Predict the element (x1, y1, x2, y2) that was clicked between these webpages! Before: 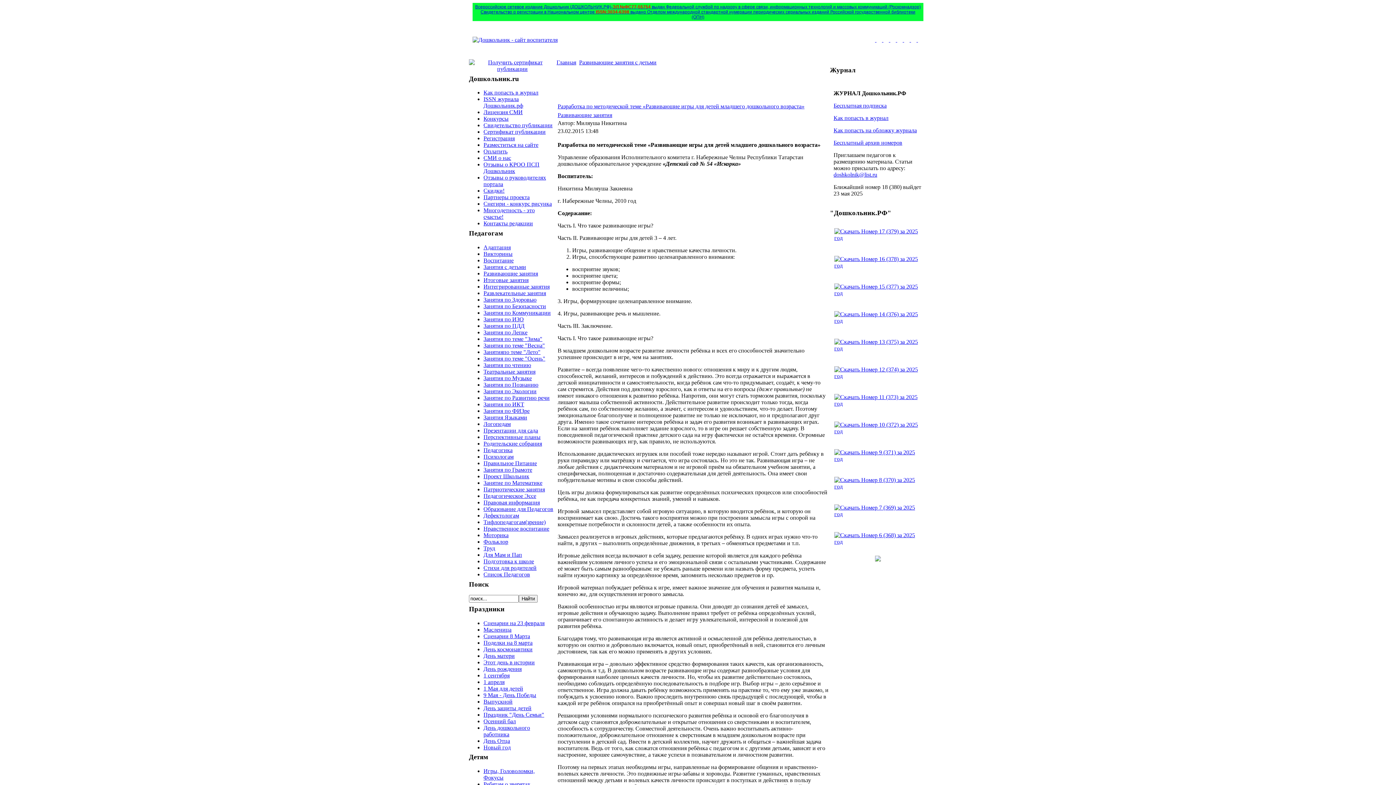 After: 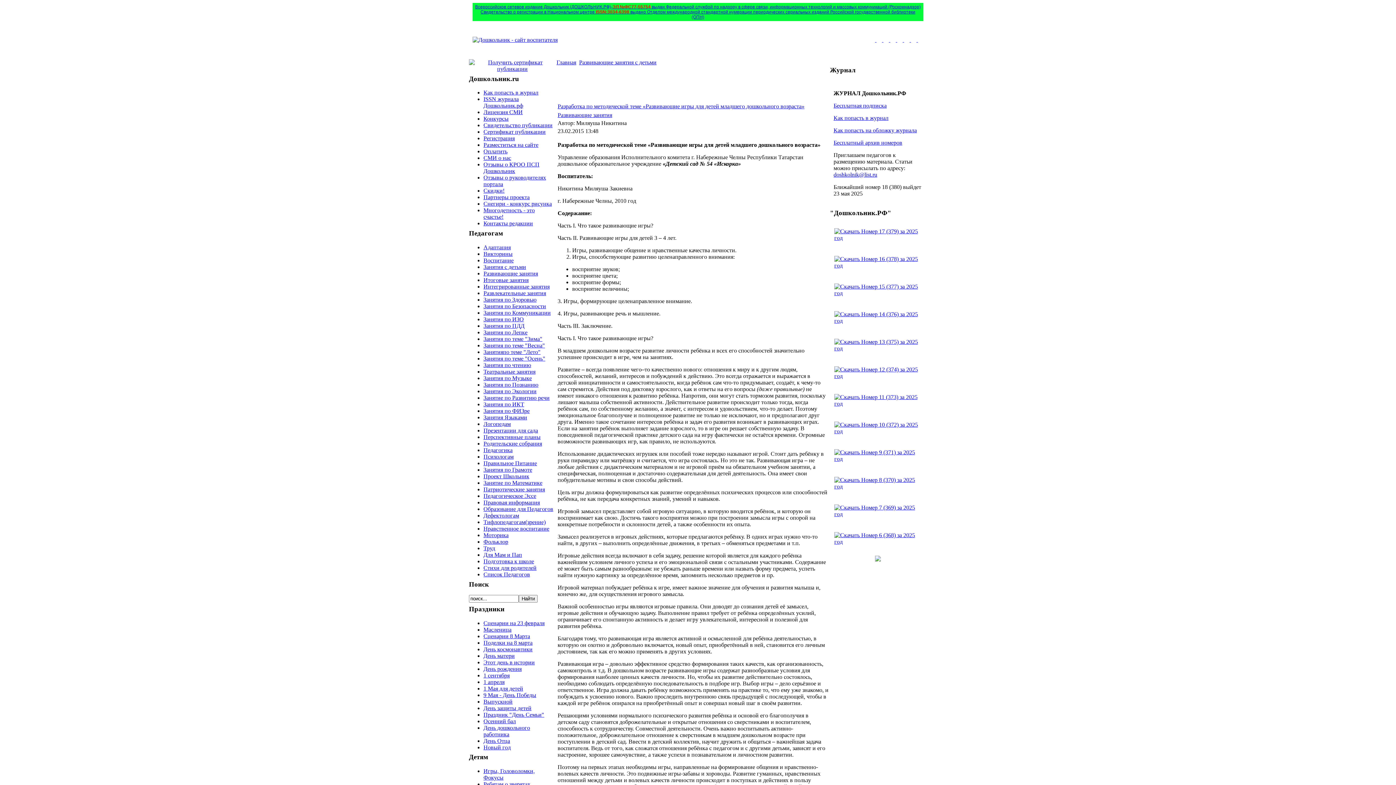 Action: bbox: (834, 338, 921, 351)